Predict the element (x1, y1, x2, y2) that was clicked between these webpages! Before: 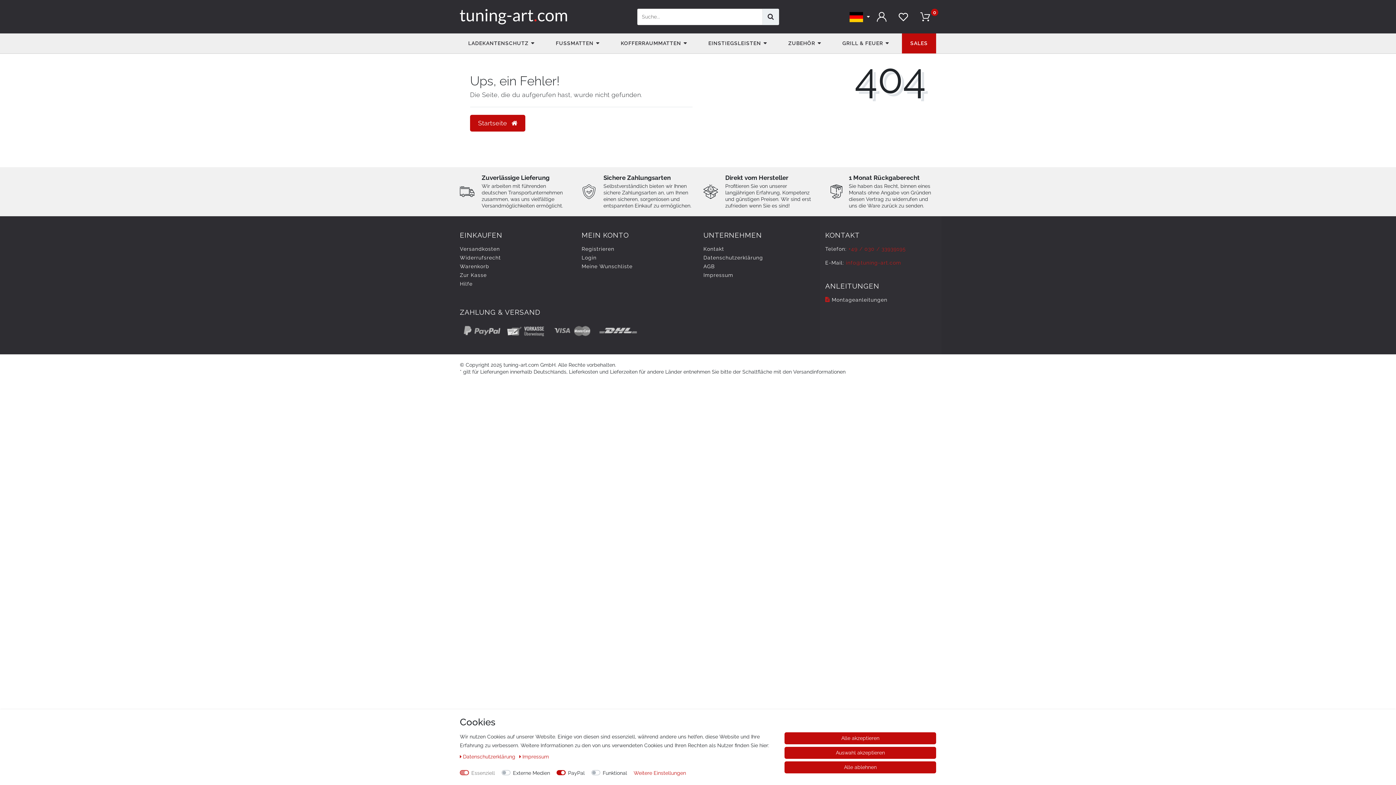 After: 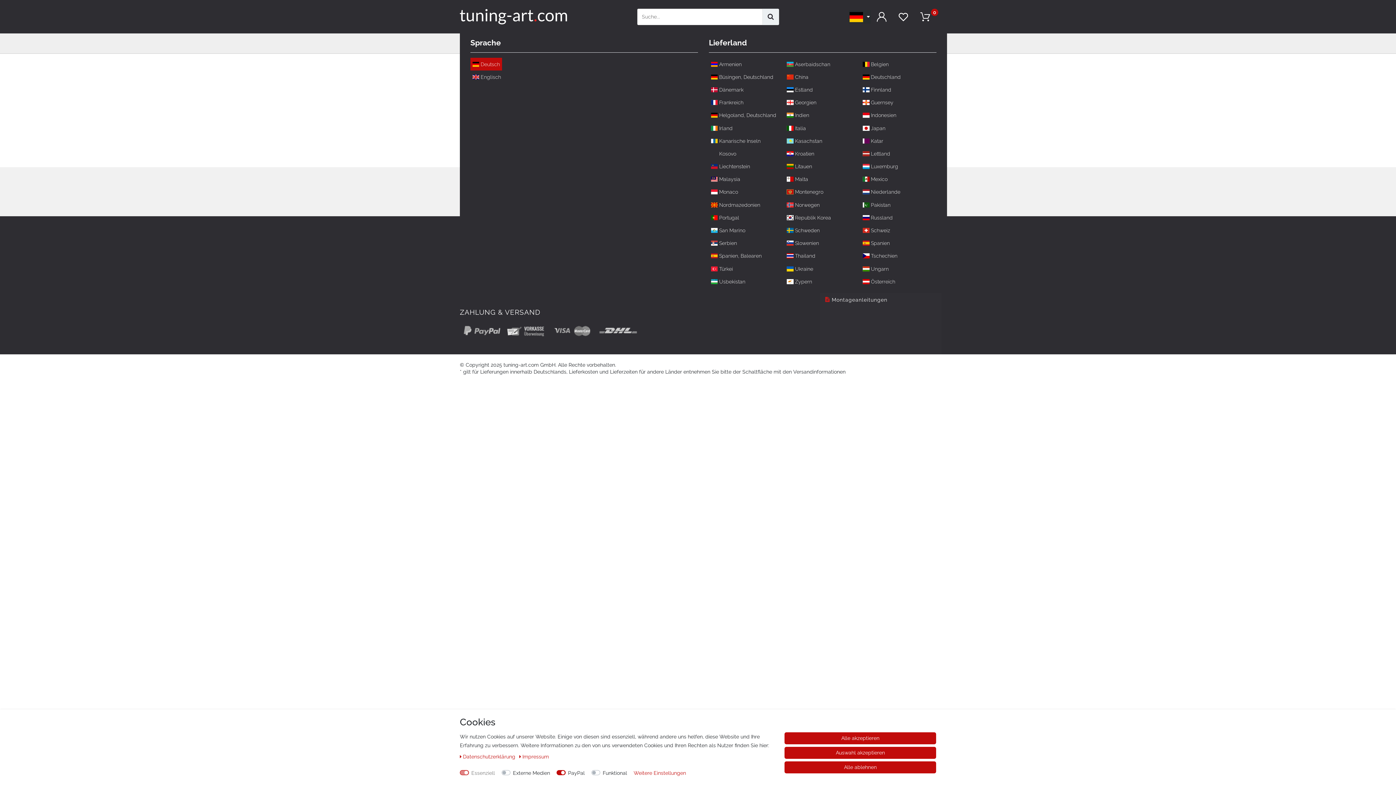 Action: bbox: (849, 10, 870, 23)